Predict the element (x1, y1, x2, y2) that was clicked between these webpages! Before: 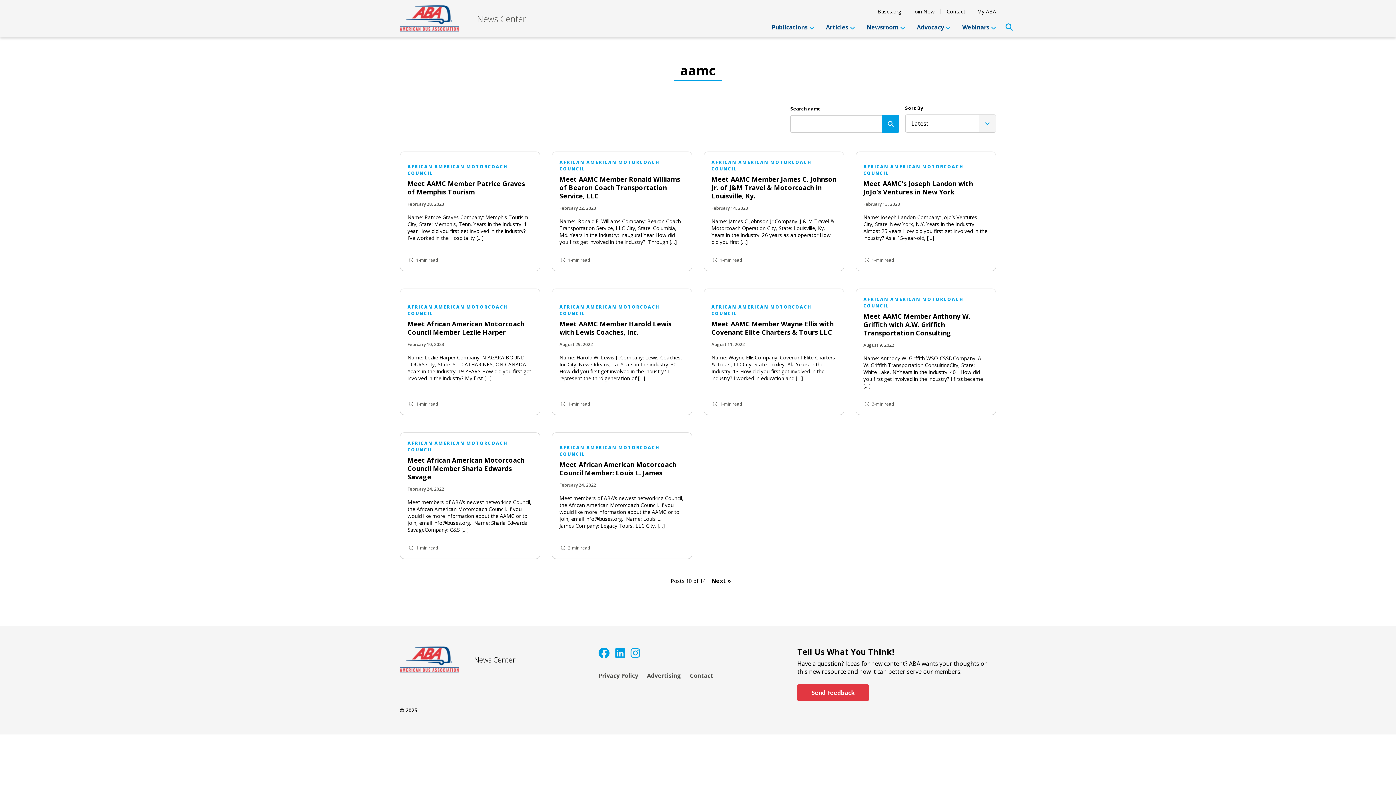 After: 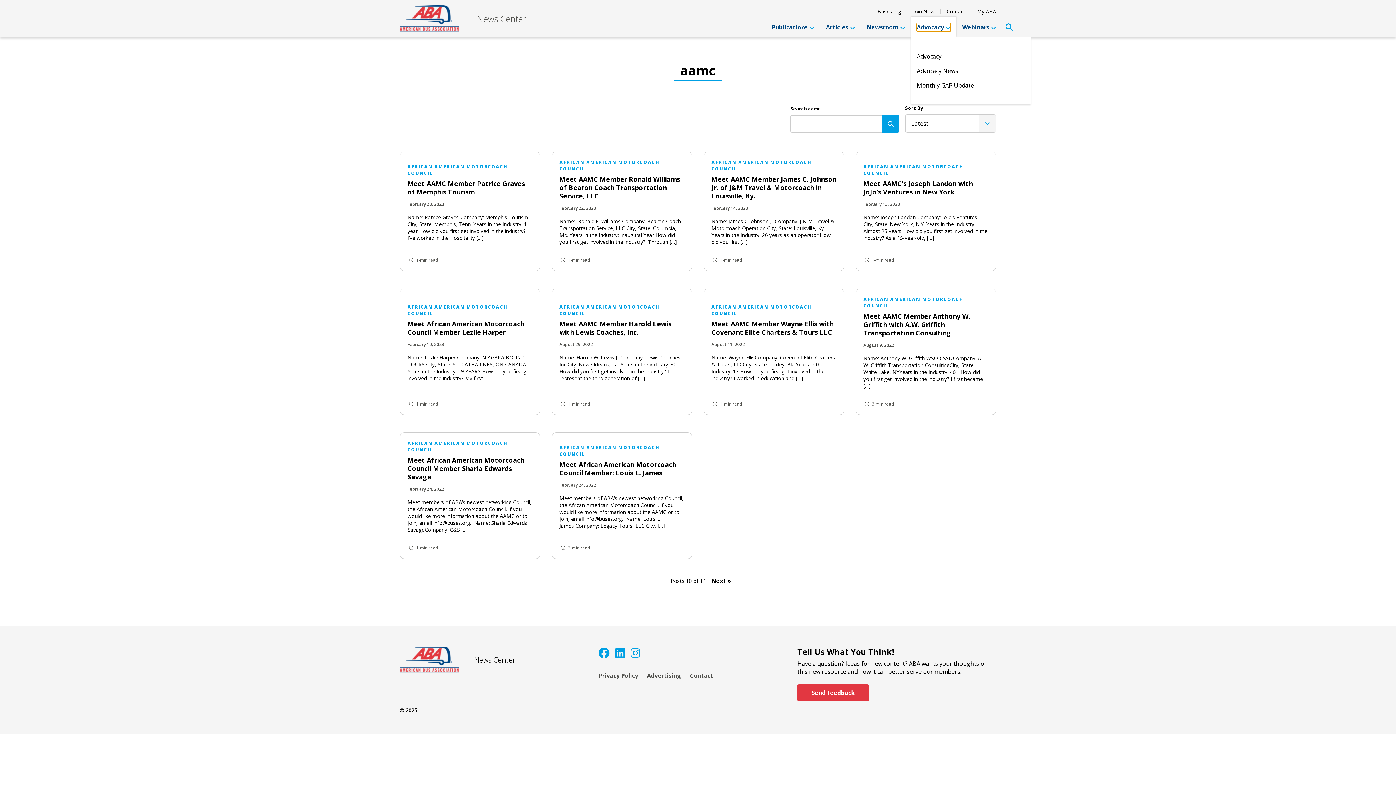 Action: bbox: (917, 22, 950, 31) label: Advocacy